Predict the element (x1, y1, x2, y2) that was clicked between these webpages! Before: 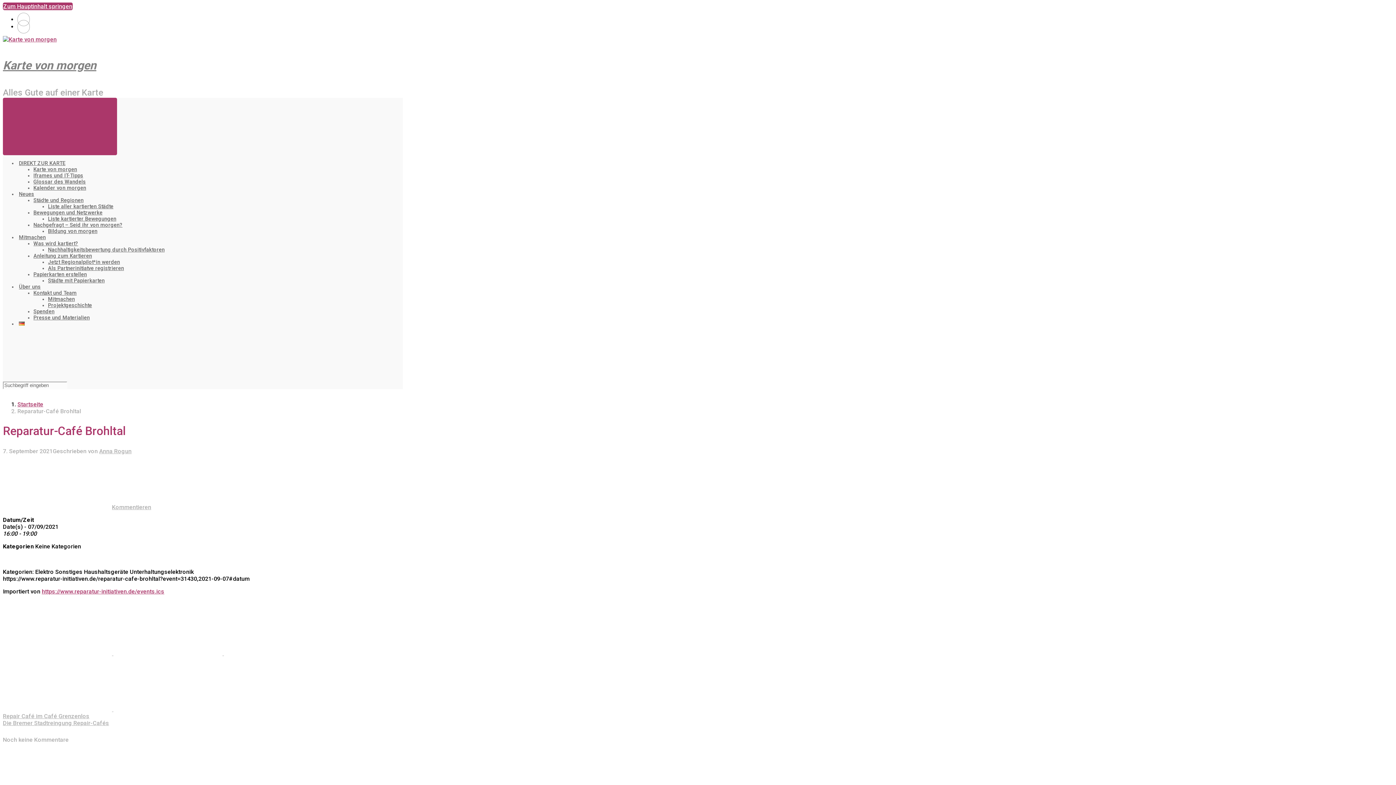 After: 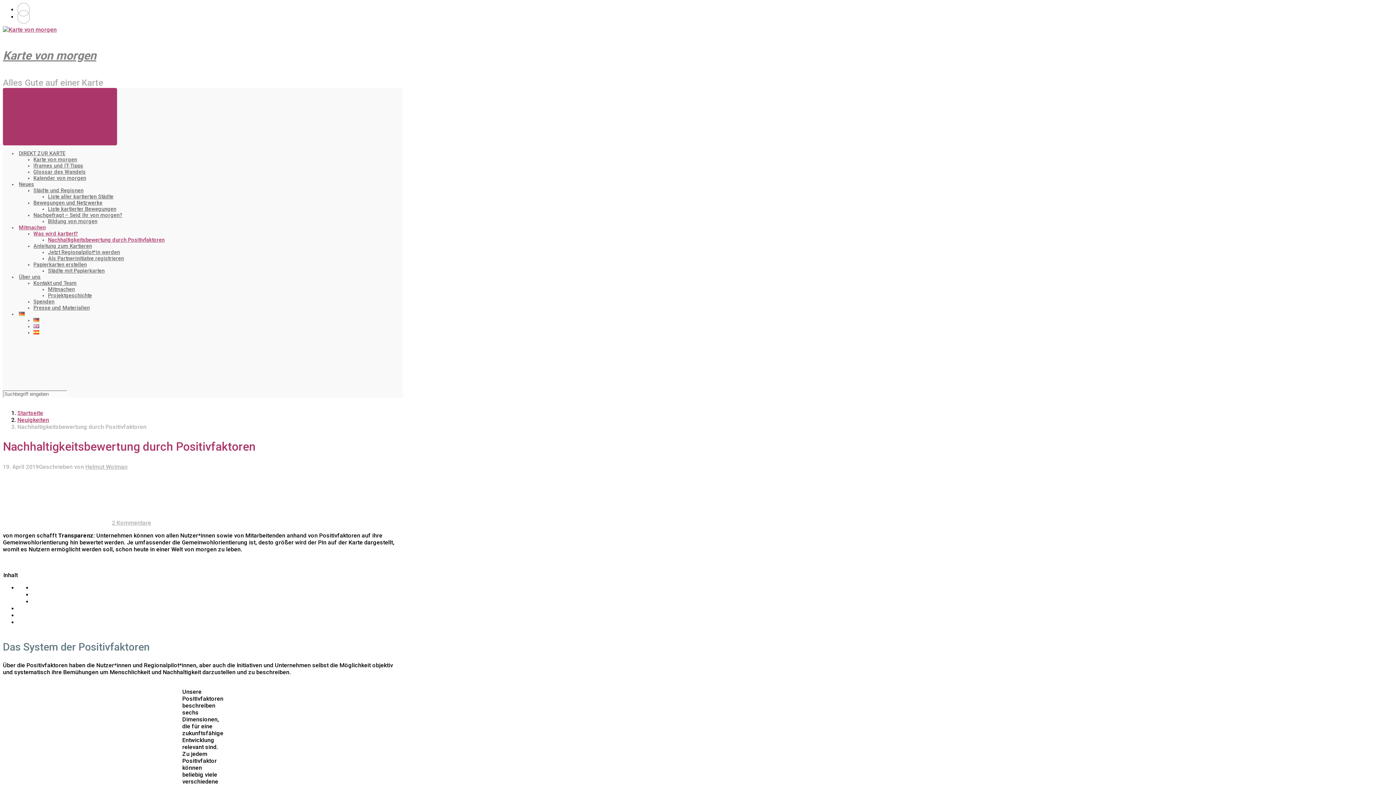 Action: bbox: (48, 247, 164, 253) label: Nachhaltigkeitsbewertung durch Positivfaktoren